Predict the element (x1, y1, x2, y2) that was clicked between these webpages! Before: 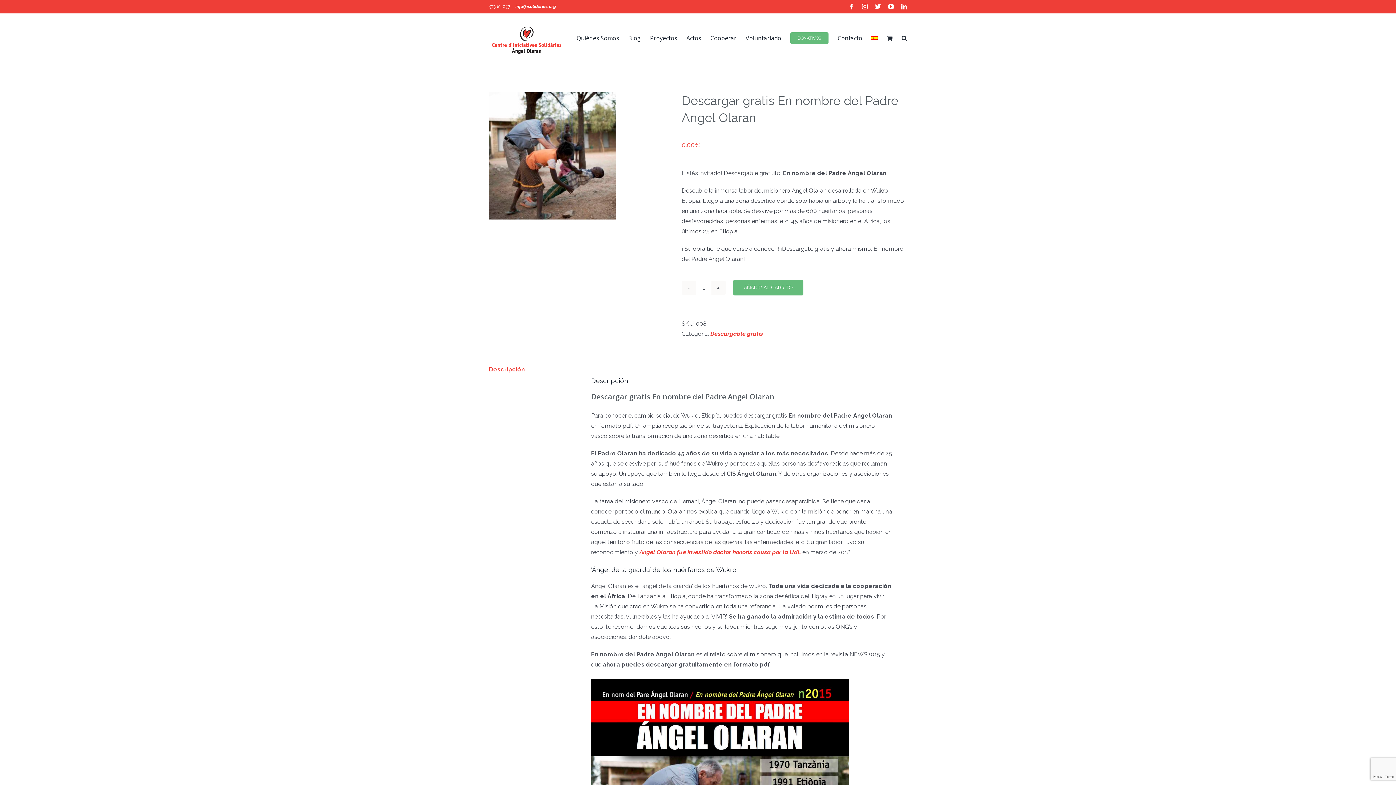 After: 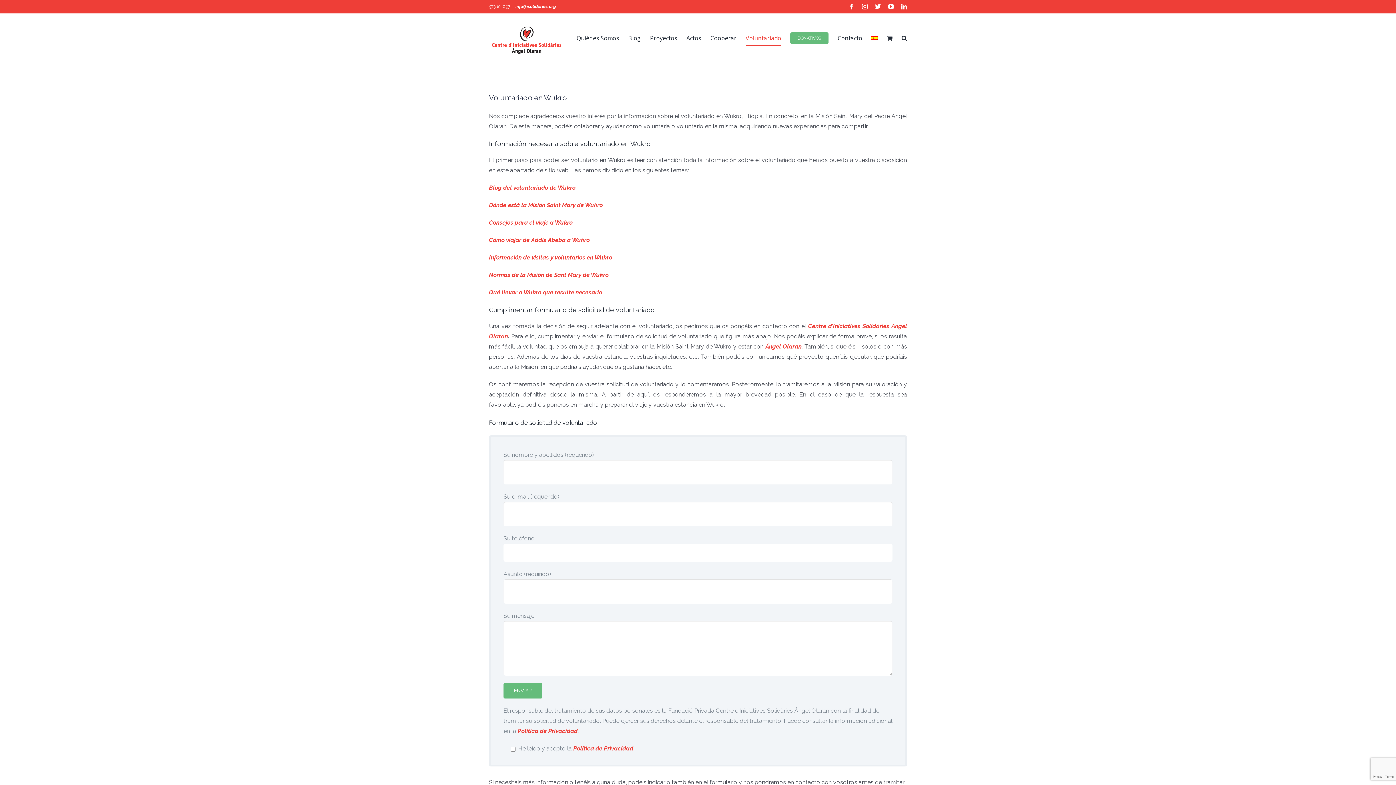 Action: bbox: (745, 13, 781, 62) label: Voluntariado